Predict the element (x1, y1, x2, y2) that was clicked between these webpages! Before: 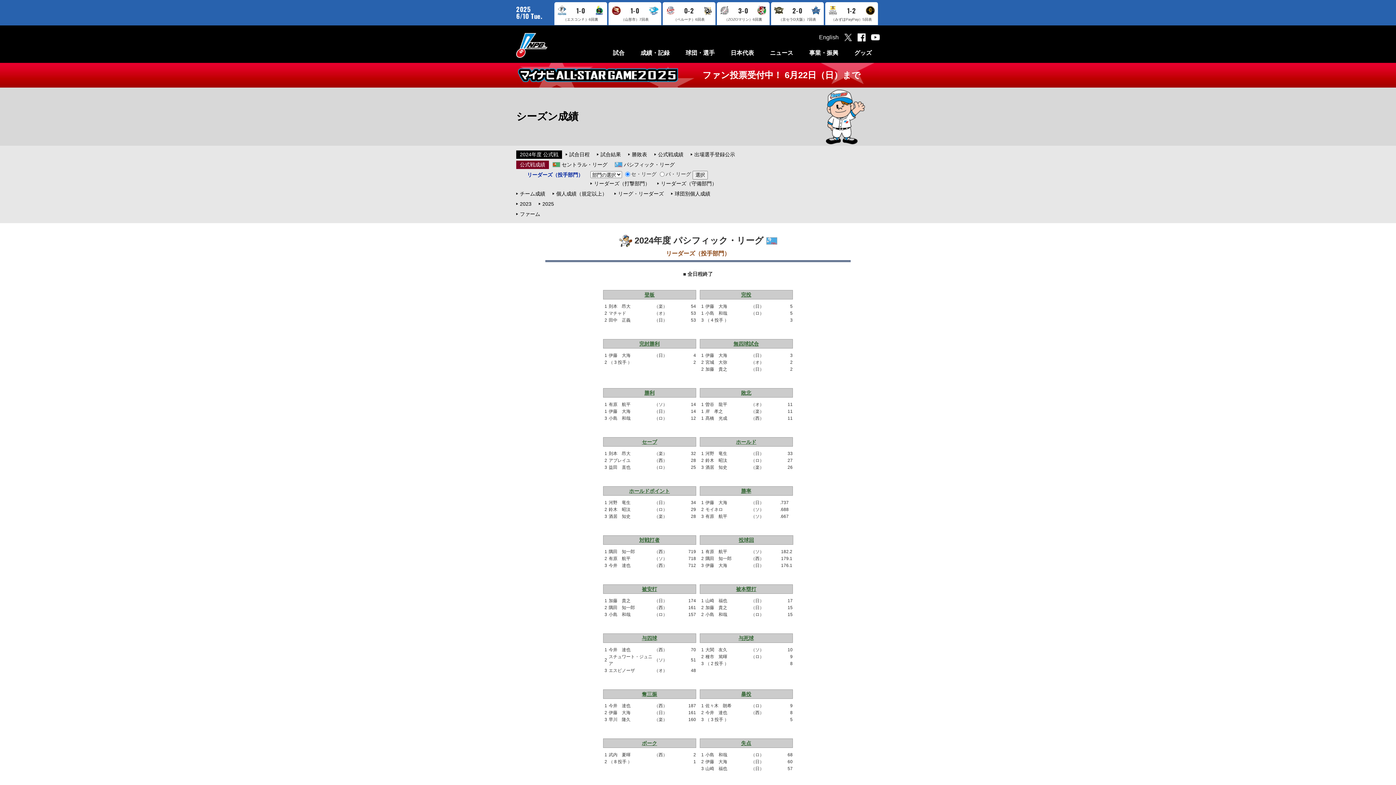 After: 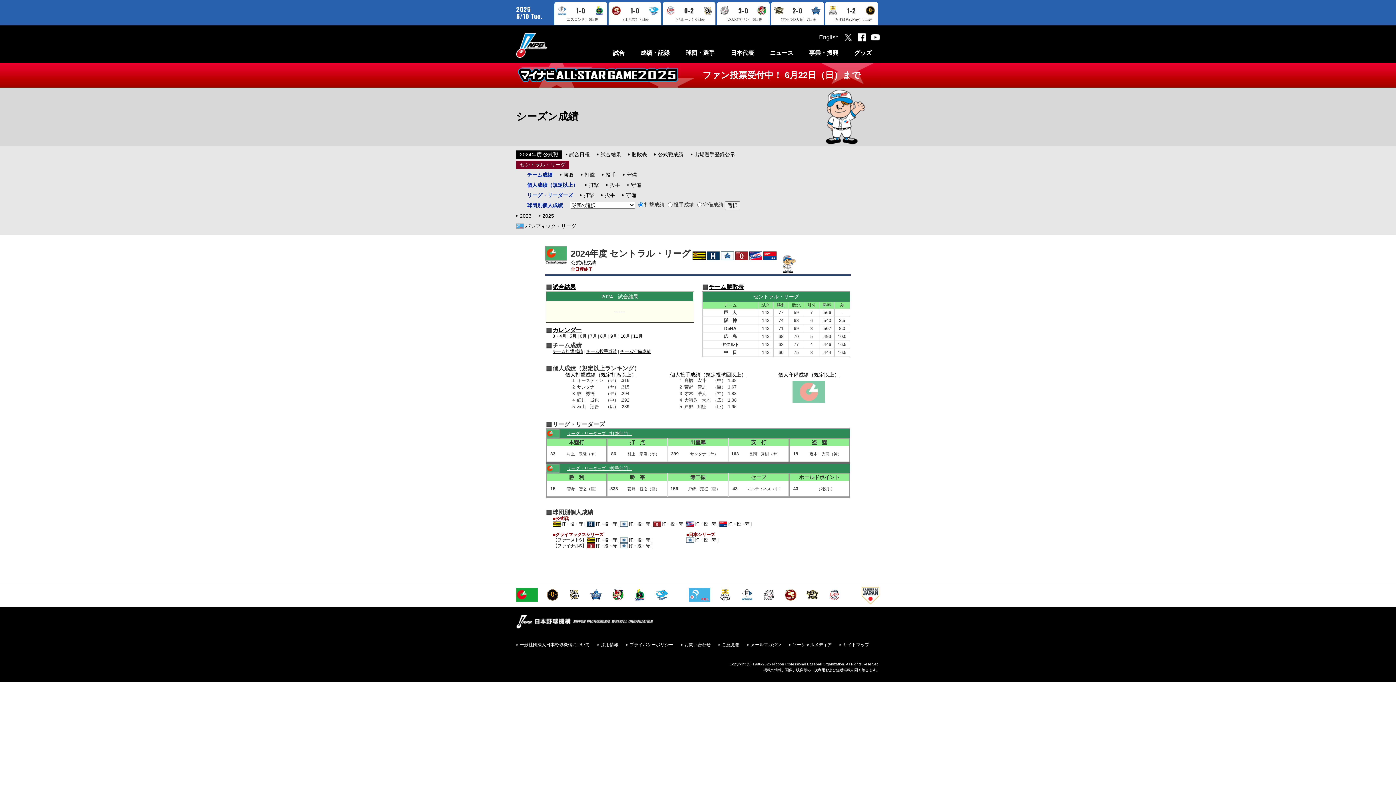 Action: bbox: (552, 161, 607, 167) label: セントラル・リーグ